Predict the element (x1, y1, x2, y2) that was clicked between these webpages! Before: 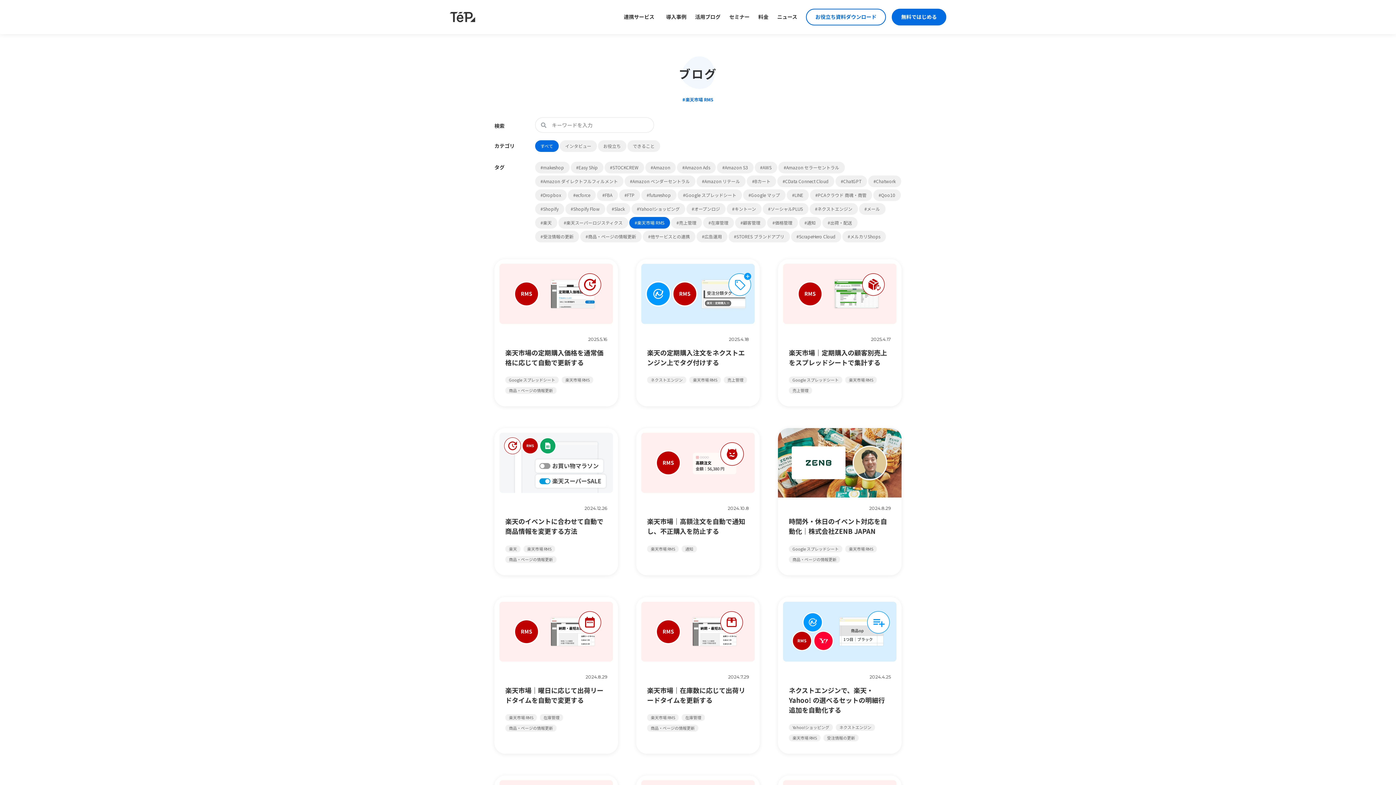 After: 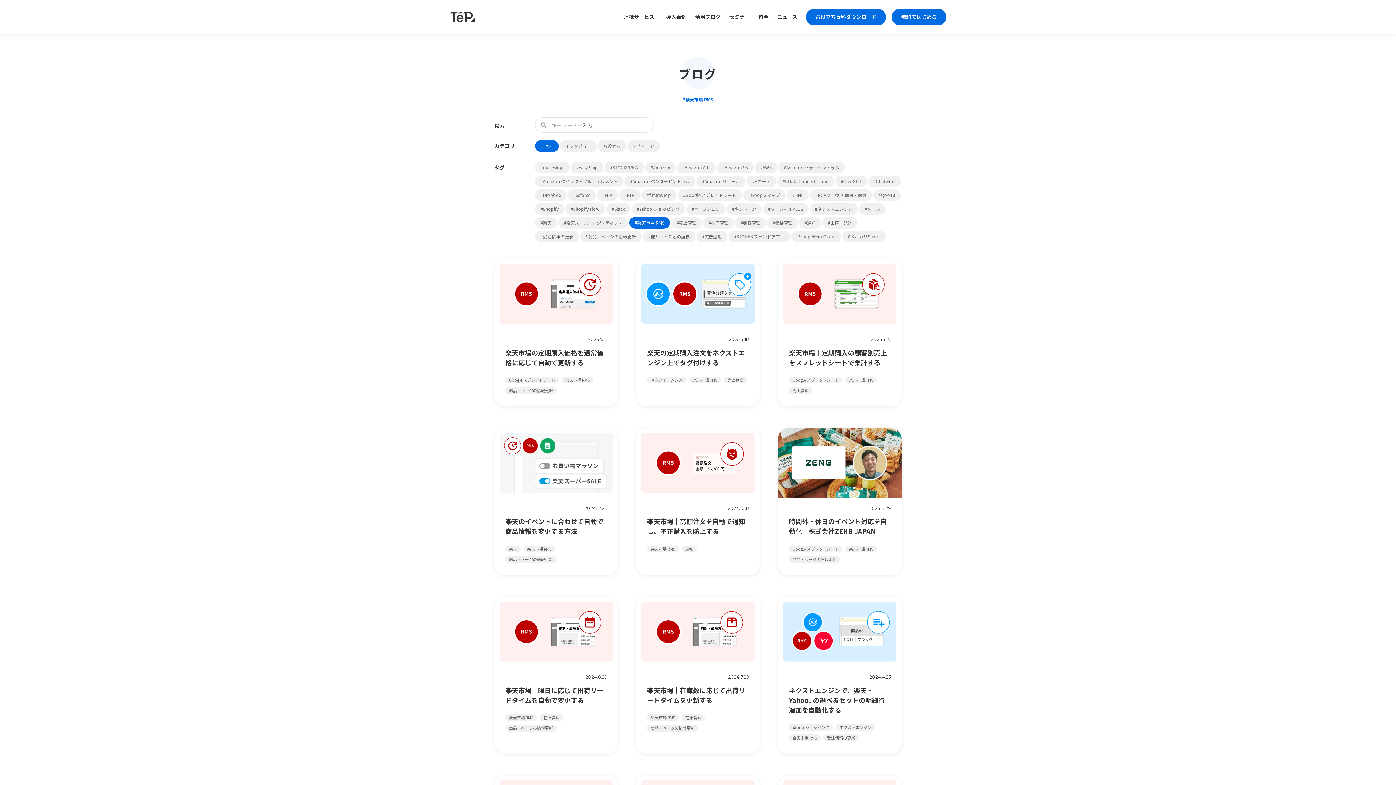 Action: bbox: (806, 8, 886, 25) label: お役立ち資料ダウンロード